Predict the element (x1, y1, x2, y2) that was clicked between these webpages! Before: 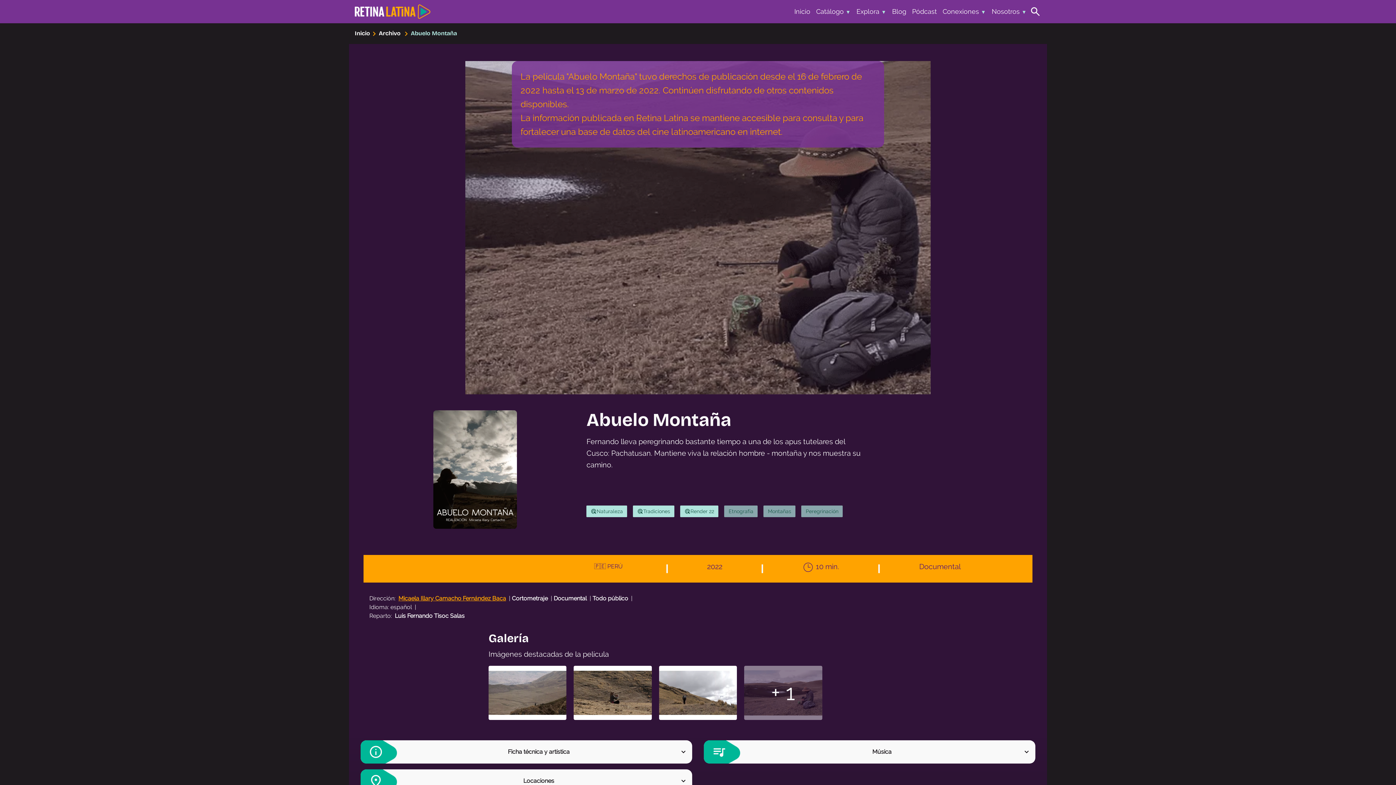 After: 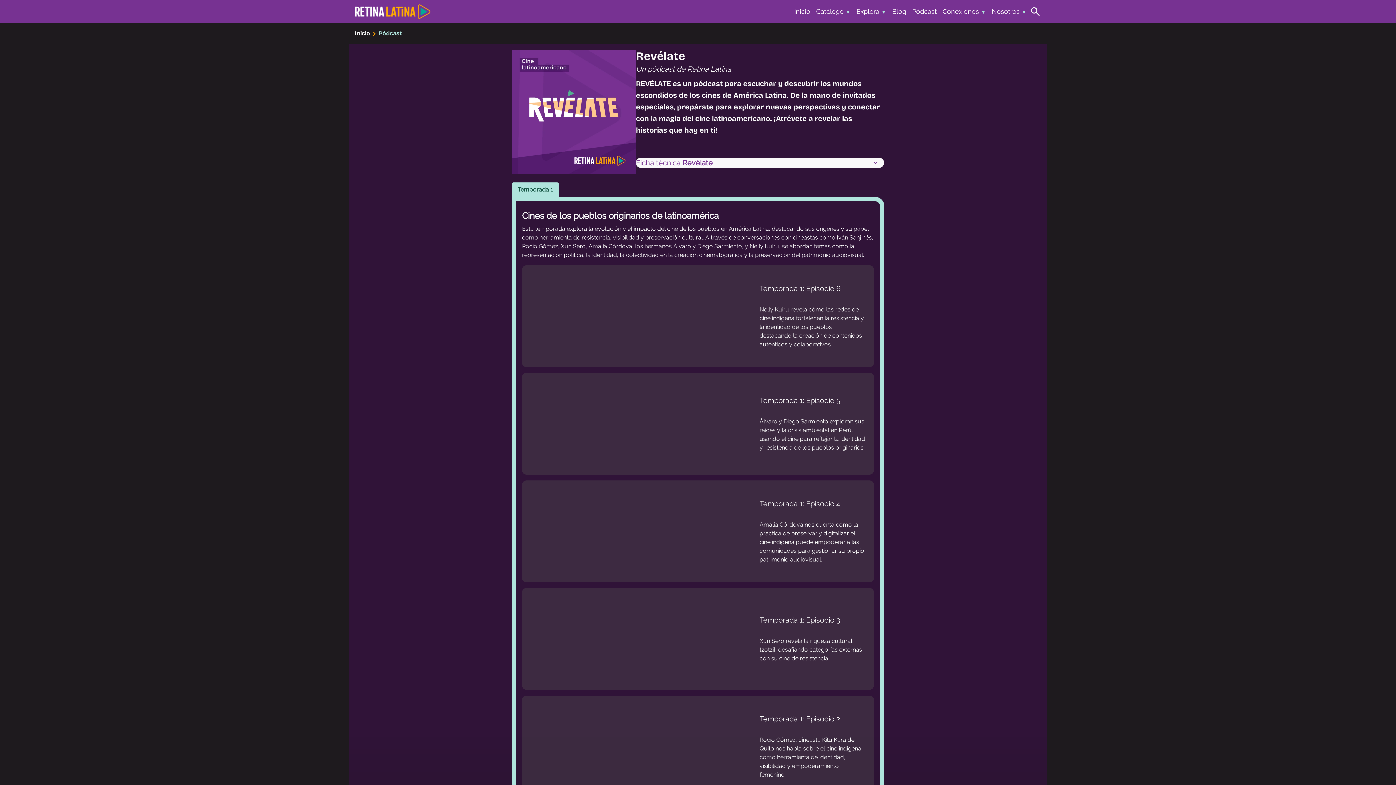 Action: bbox: (912, 7, 937, 15) label: Pódcast